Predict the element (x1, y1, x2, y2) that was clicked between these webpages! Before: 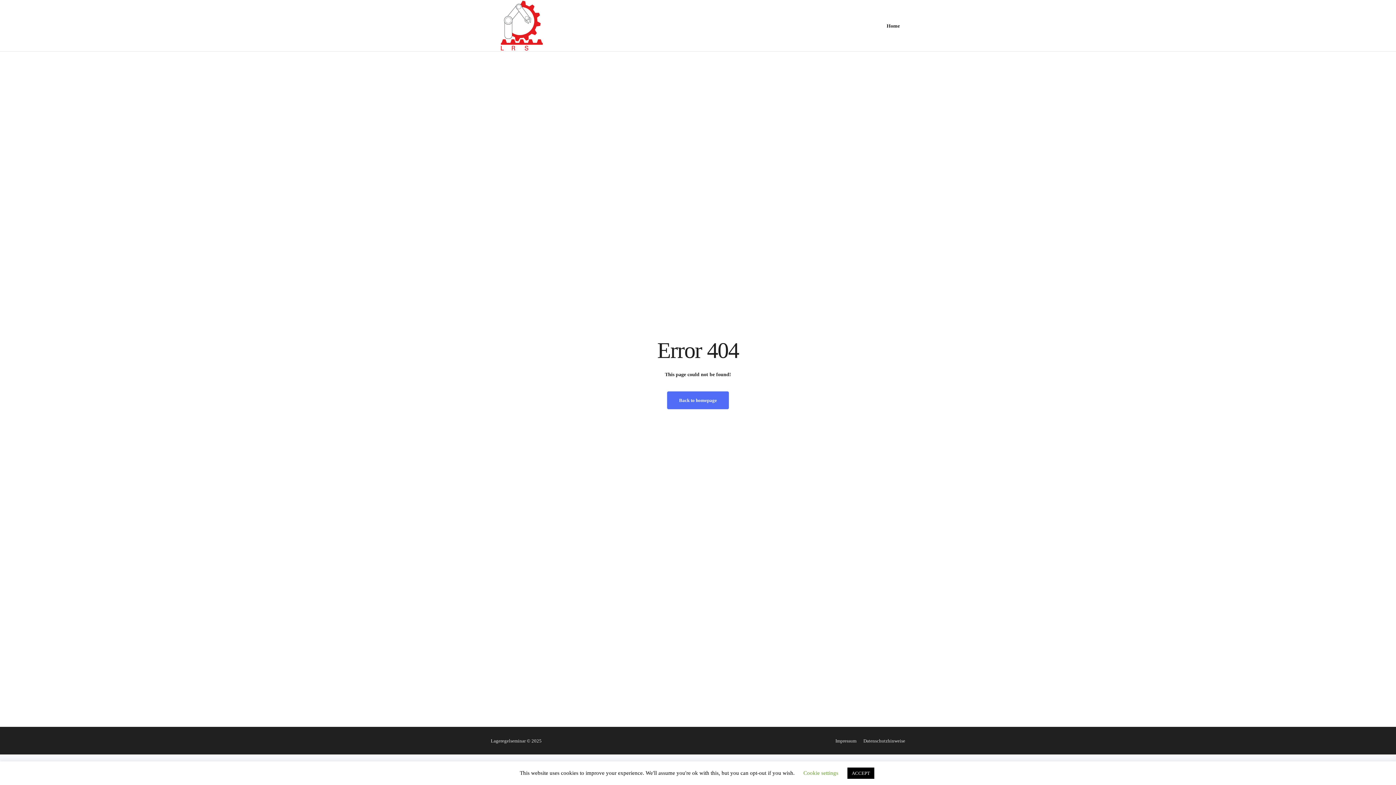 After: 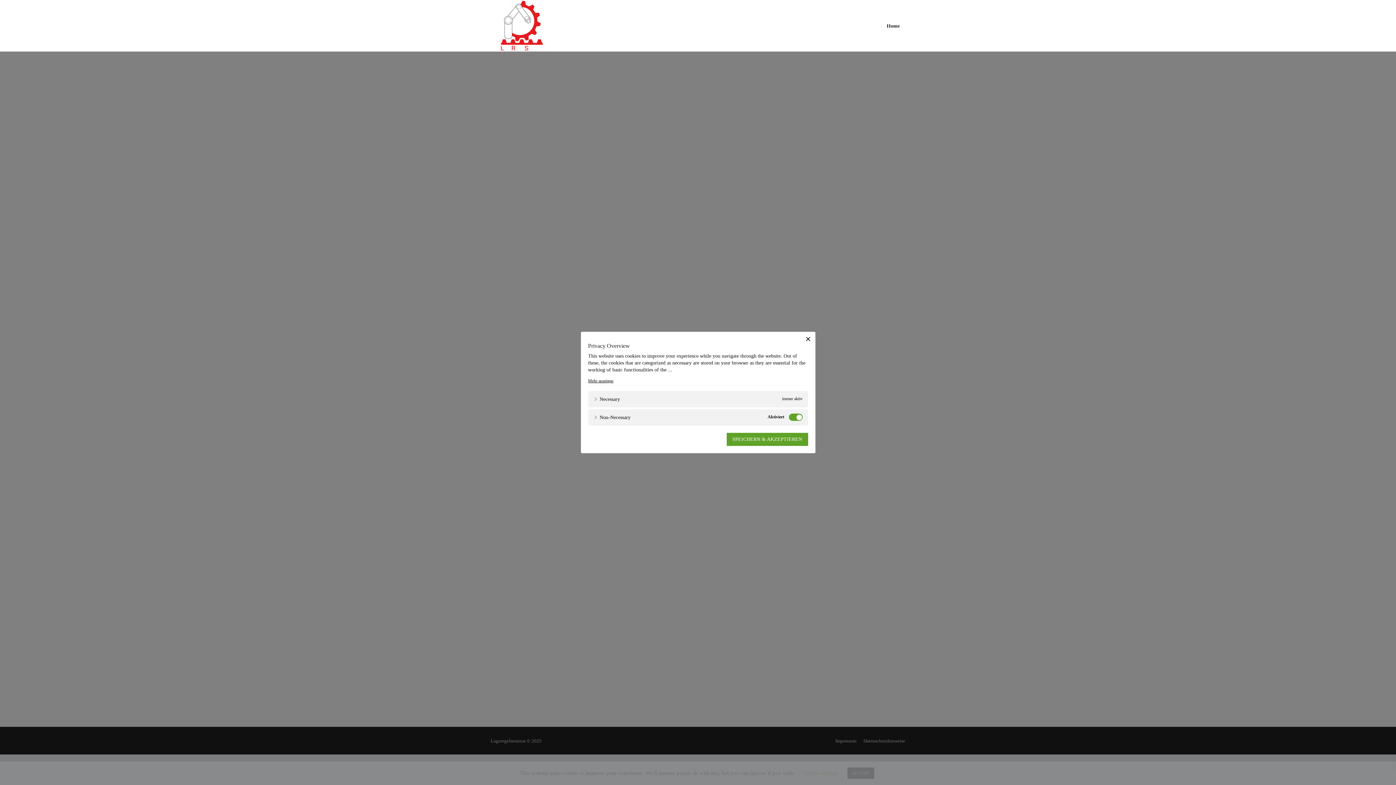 Action: bbox: (803, 770, 838, 776) label: Cookie settings